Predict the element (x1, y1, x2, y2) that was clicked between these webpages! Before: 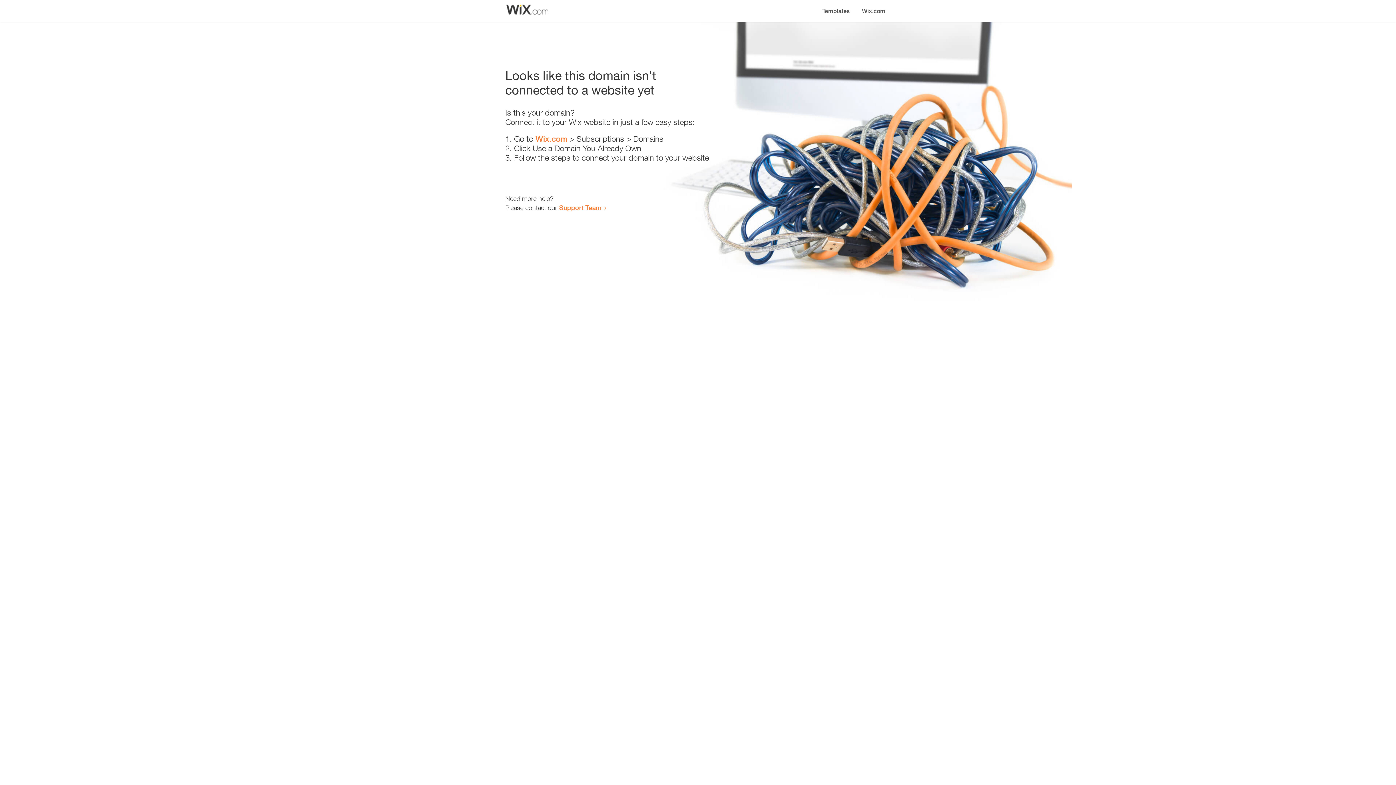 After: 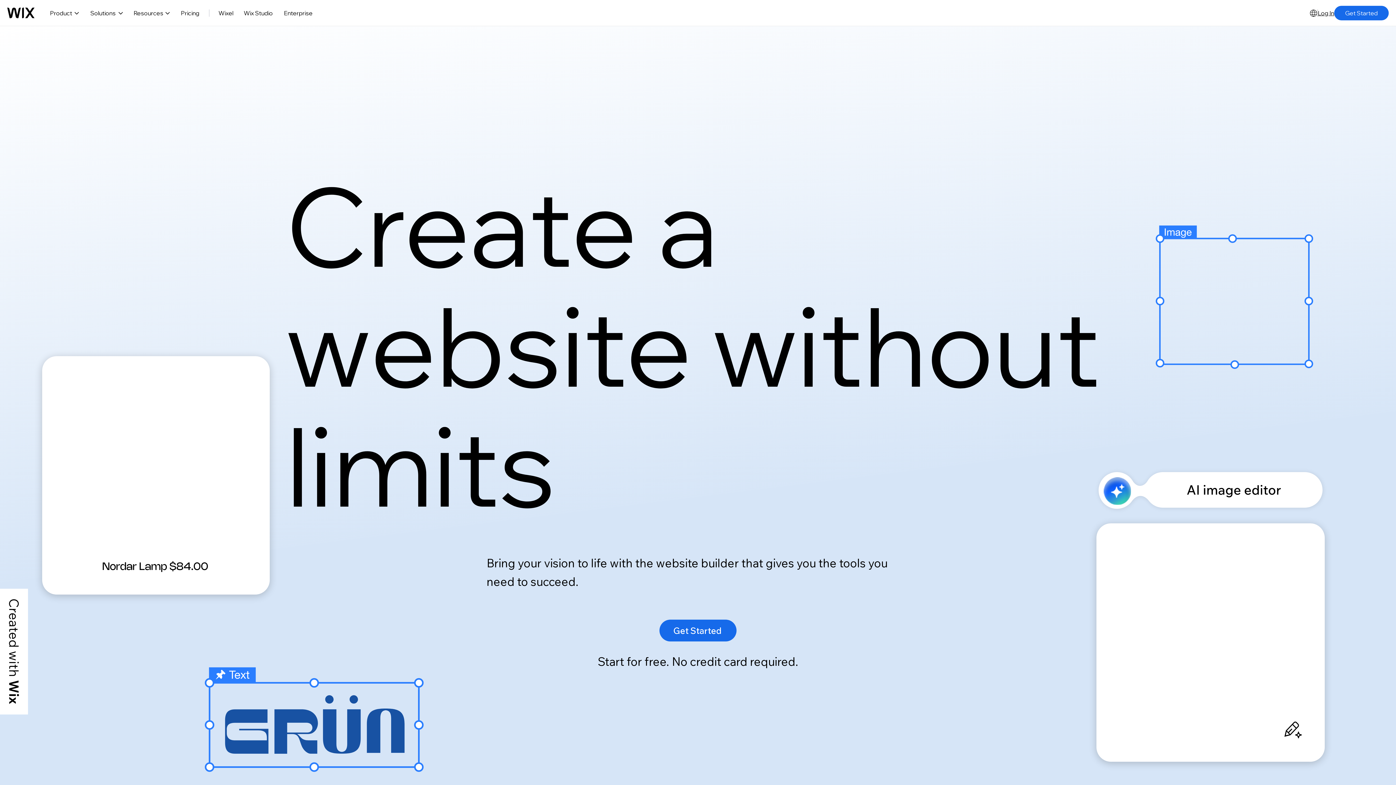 Action: bbox: (856, 0, 890, 14) label: Wix.com